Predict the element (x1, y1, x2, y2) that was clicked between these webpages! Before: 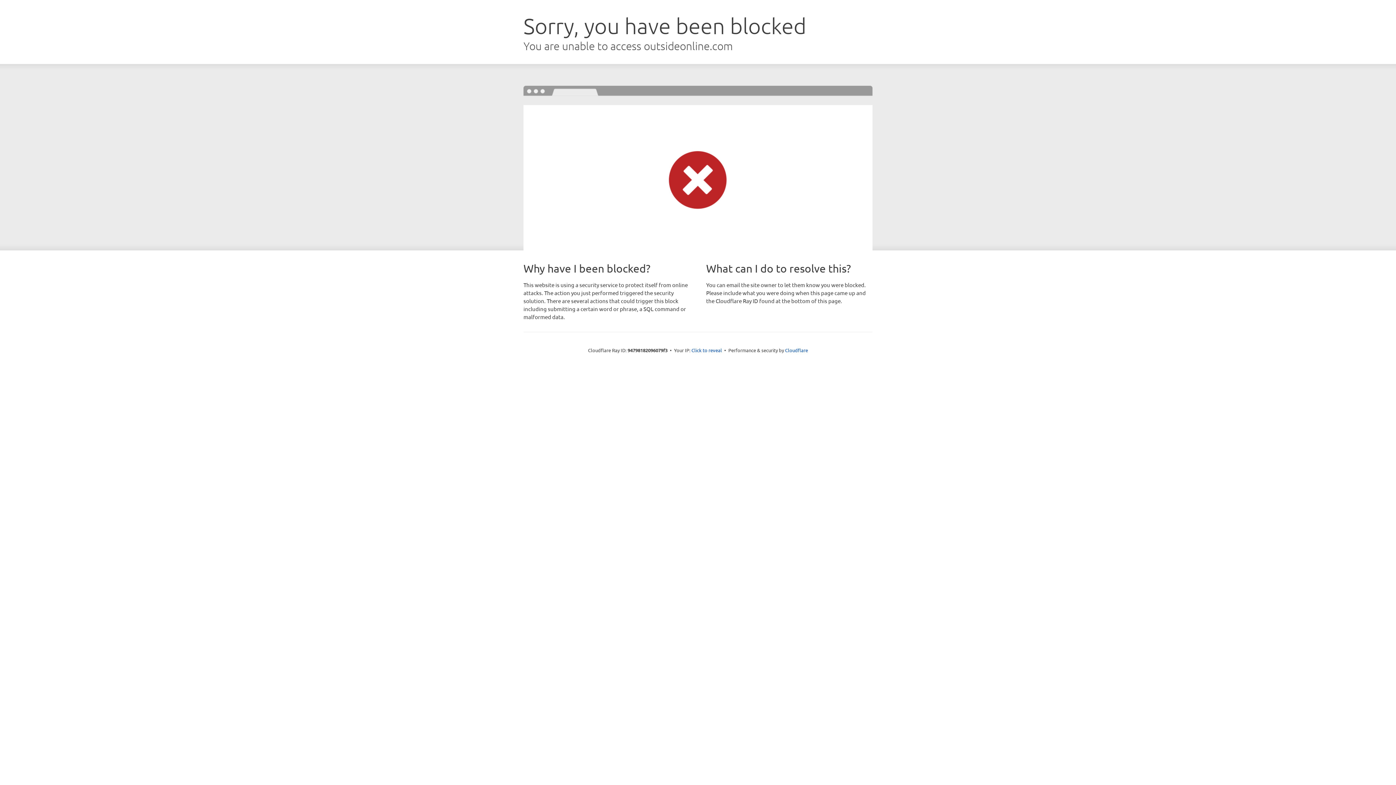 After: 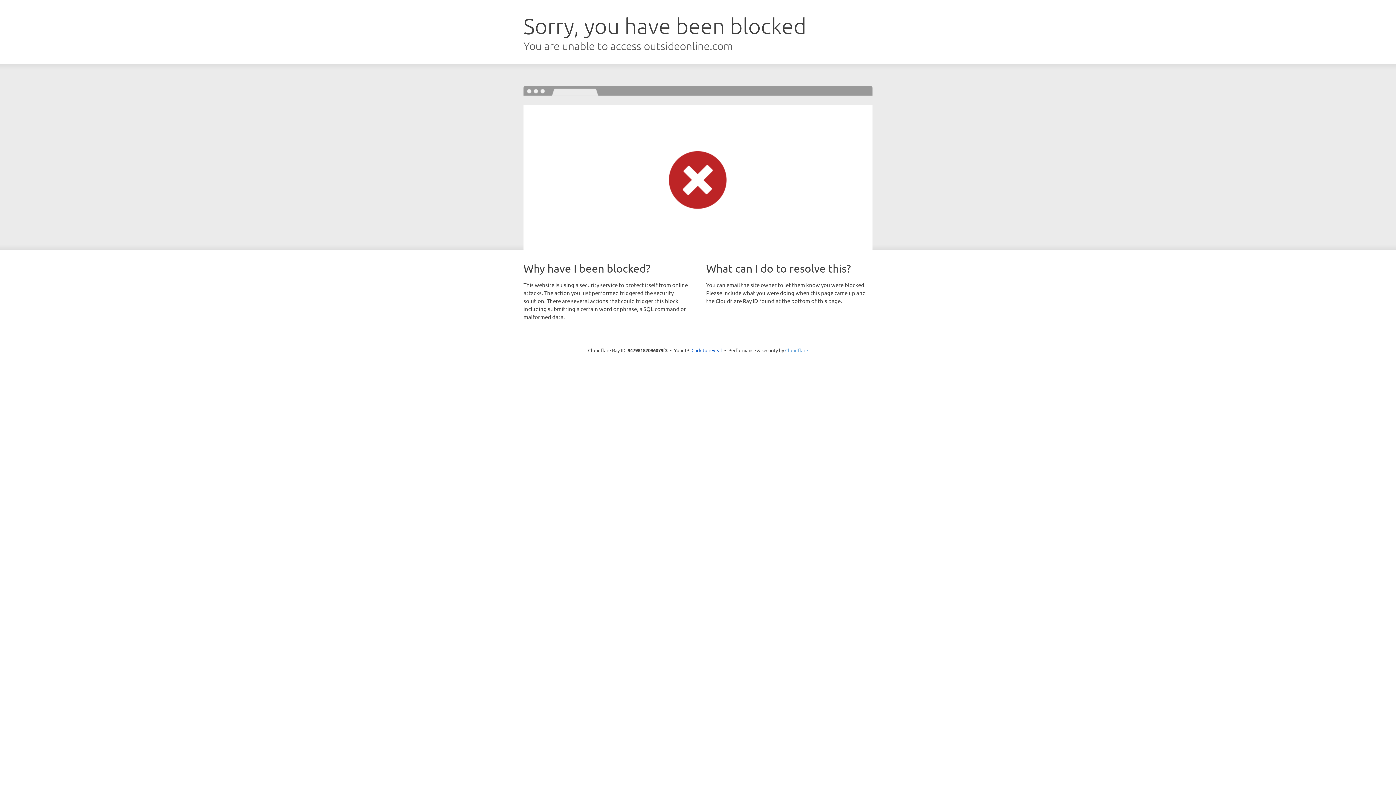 Action: bbox: (785, 347, 808, 353) label: Cloudflare